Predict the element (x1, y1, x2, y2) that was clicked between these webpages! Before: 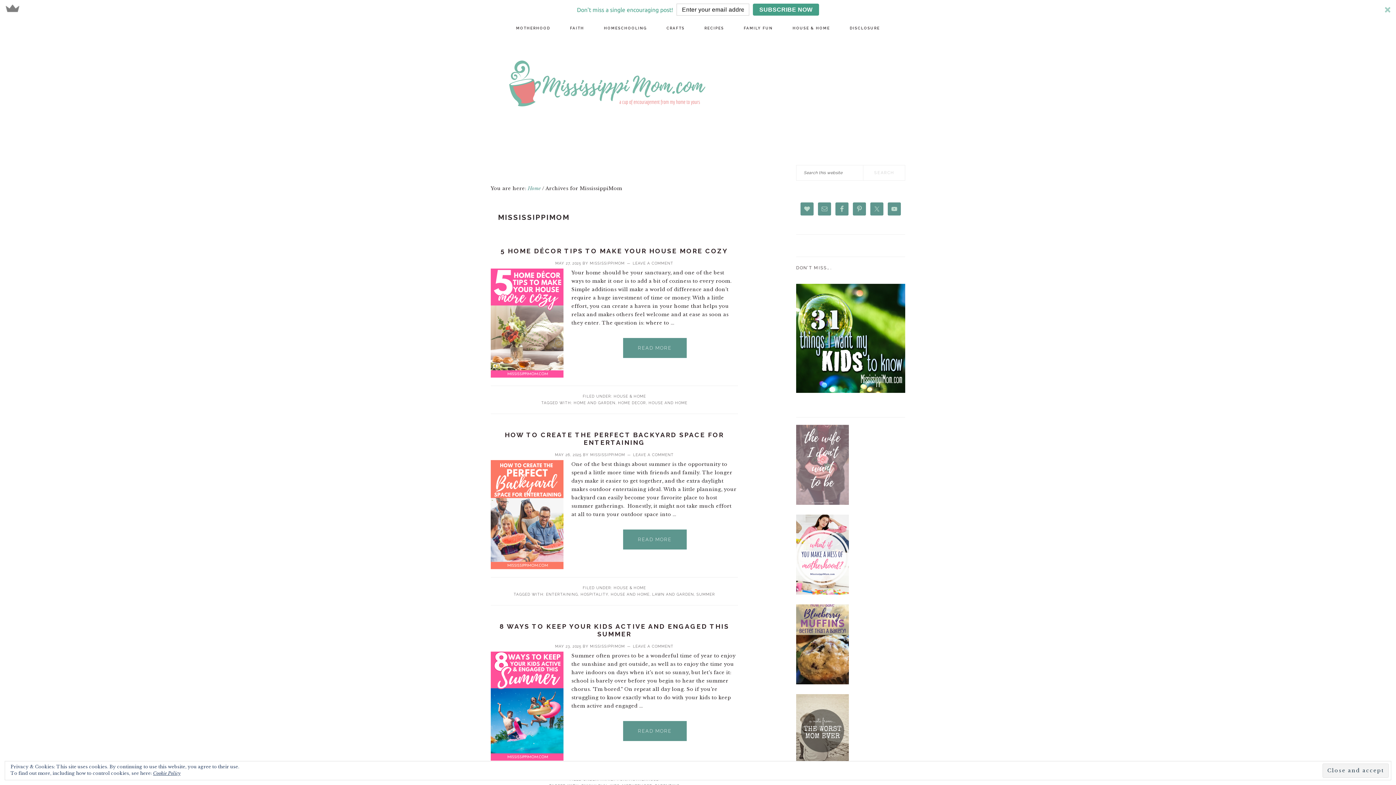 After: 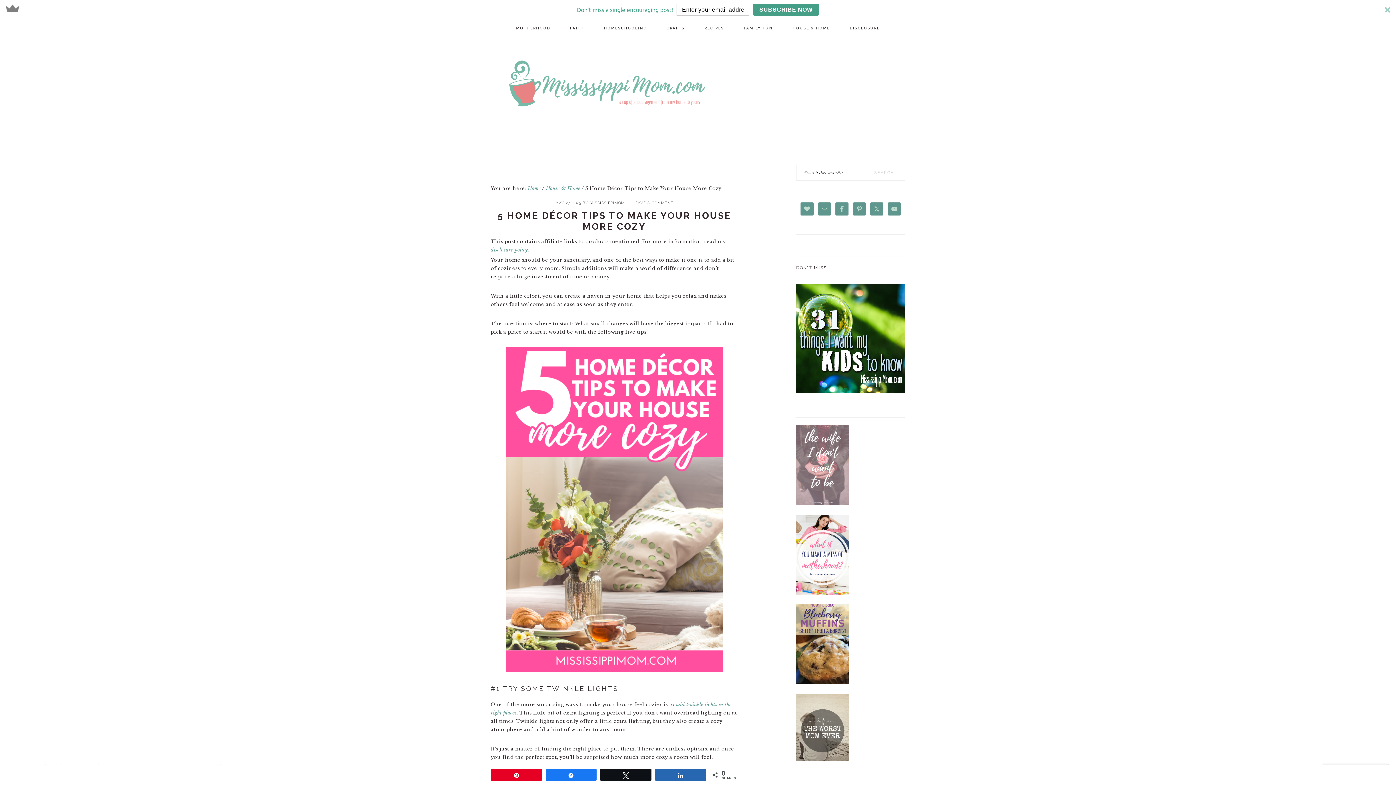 Action: bbox: (623, 338, 686, 358) label: READ MORE